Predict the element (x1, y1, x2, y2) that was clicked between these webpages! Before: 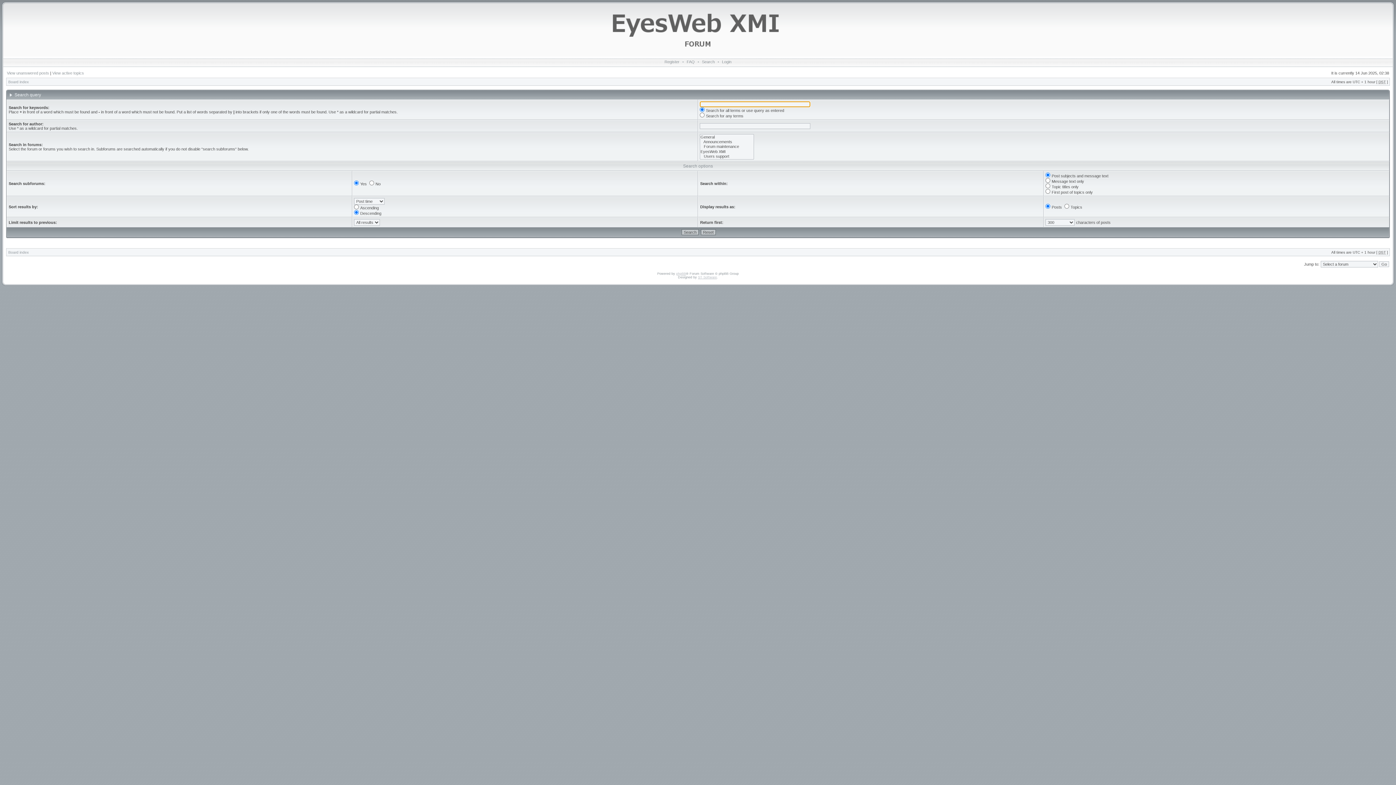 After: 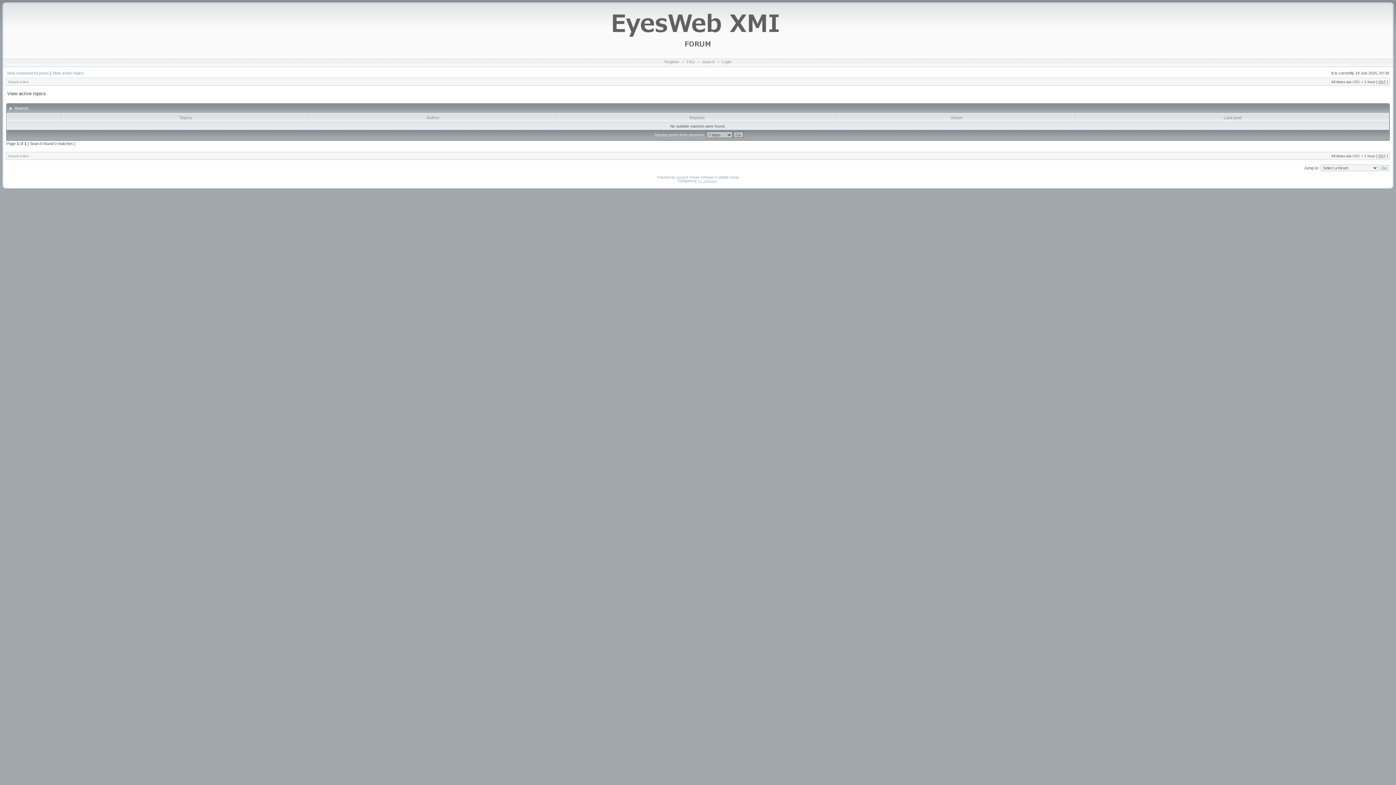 Action: bbox: (52, 70, 84, 75) label: View active topics